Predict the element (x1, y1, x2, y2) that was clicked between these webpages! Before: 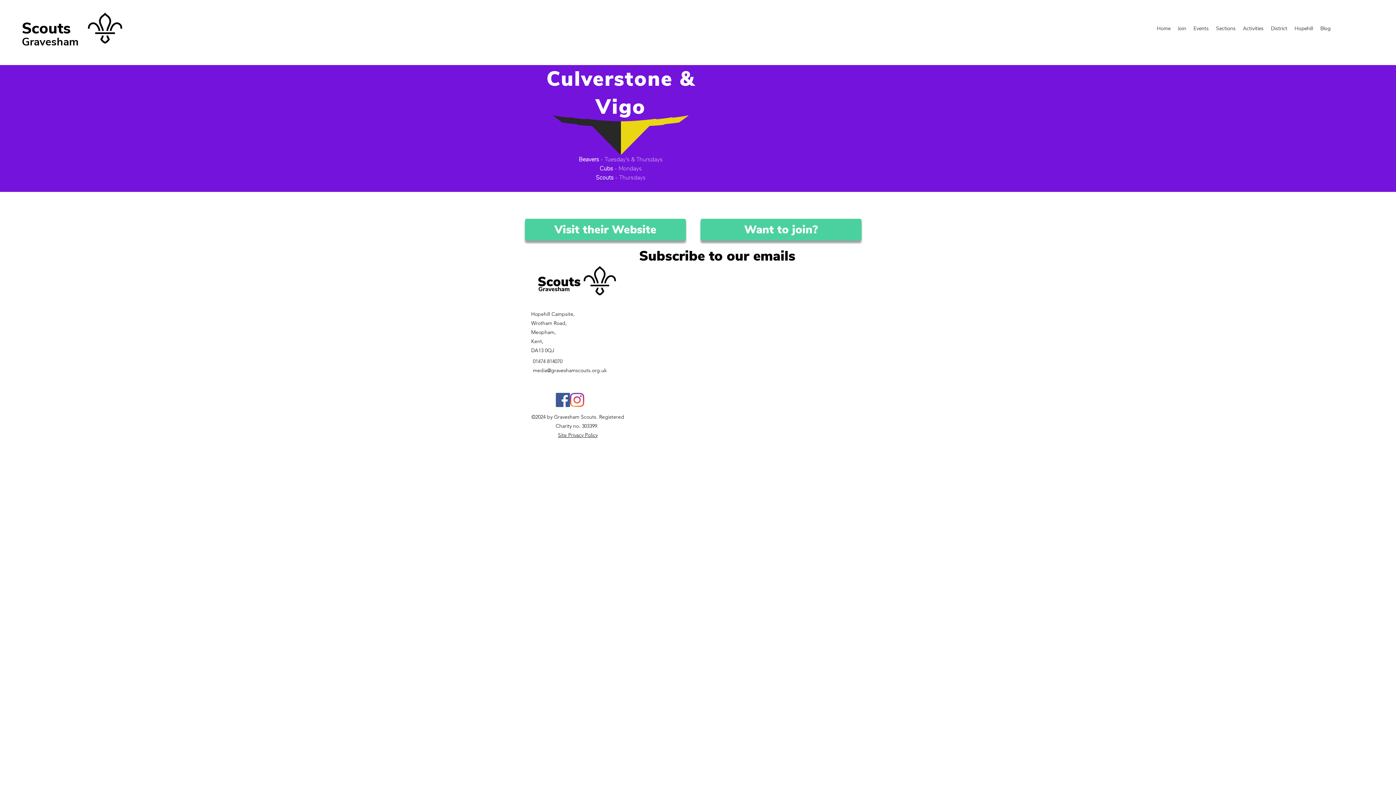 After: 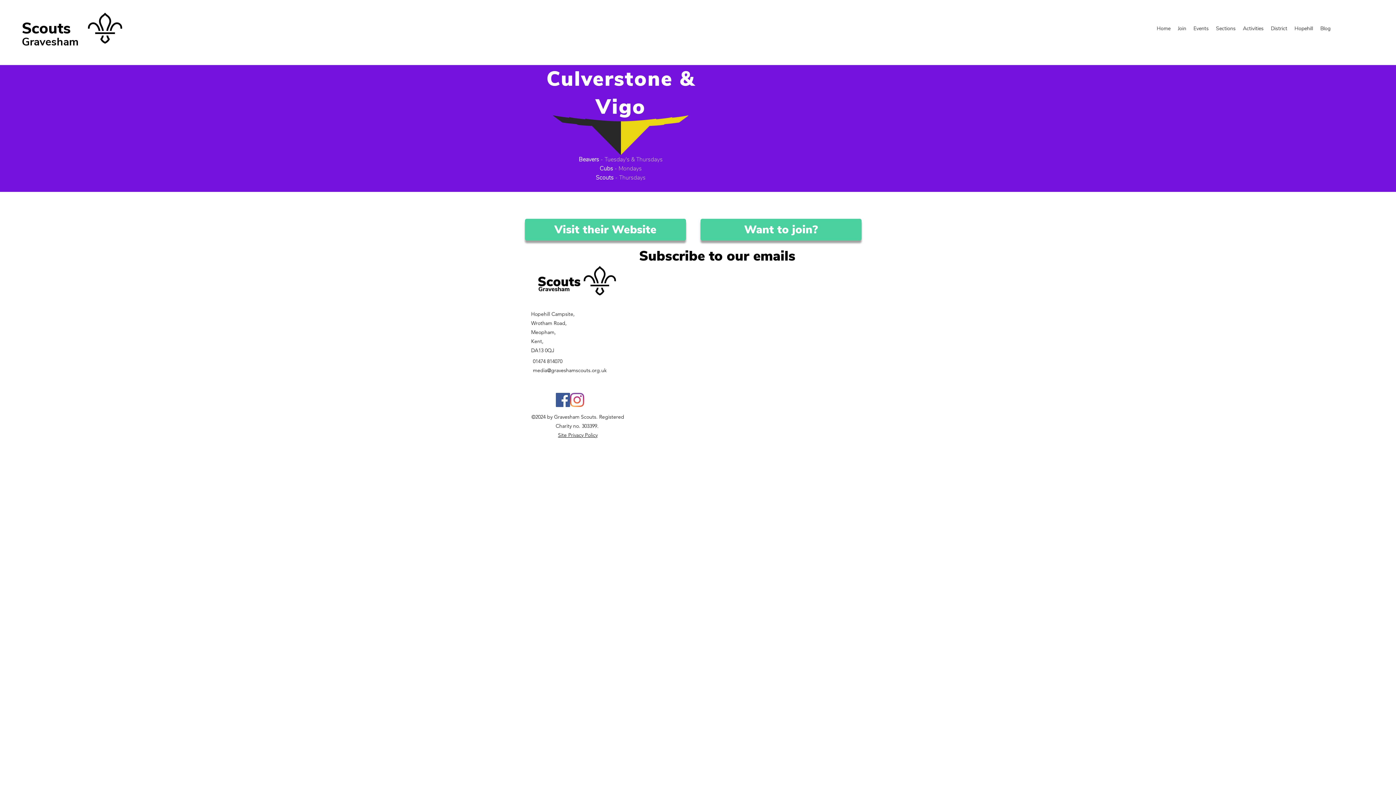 Action: label: media@graveshamscouts.org.uk bbox: (533, 367, 606, 373)